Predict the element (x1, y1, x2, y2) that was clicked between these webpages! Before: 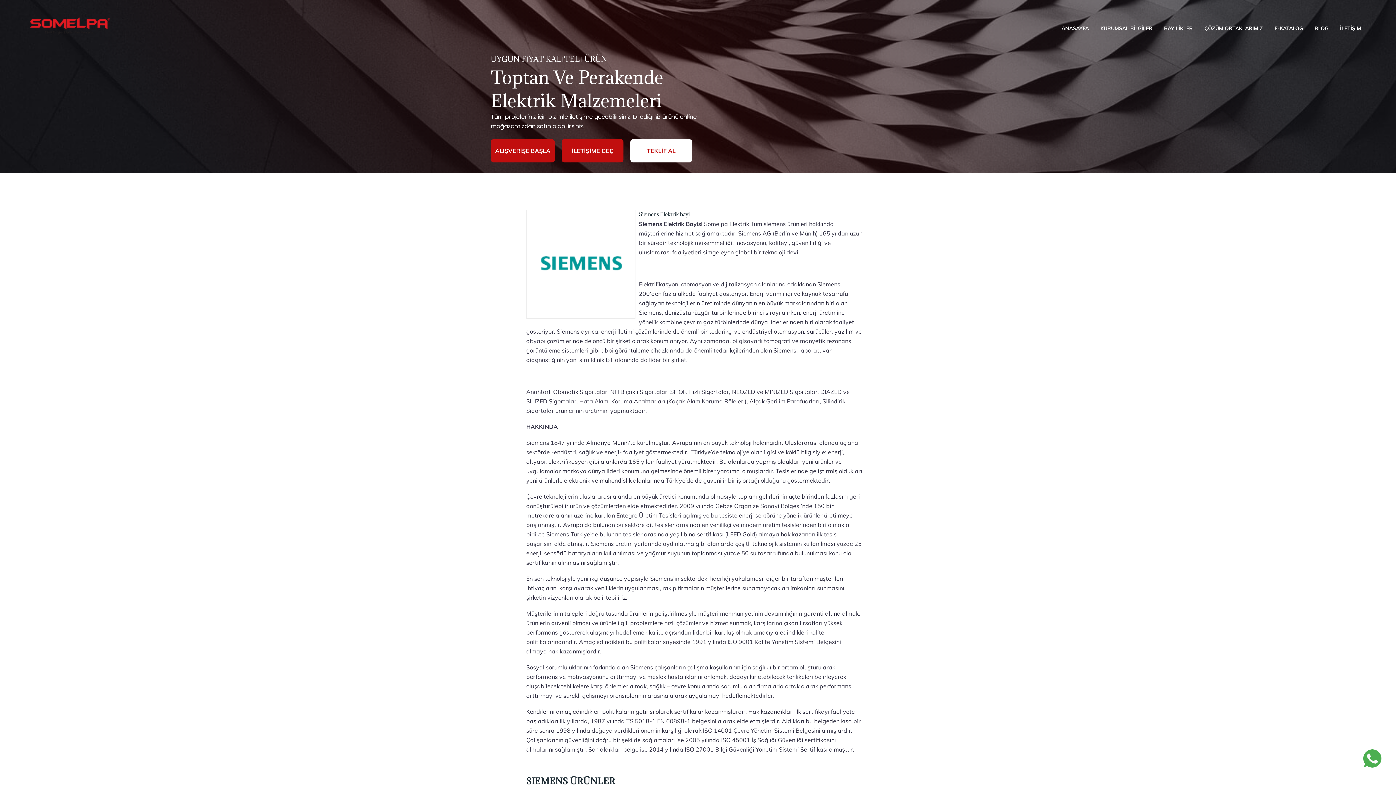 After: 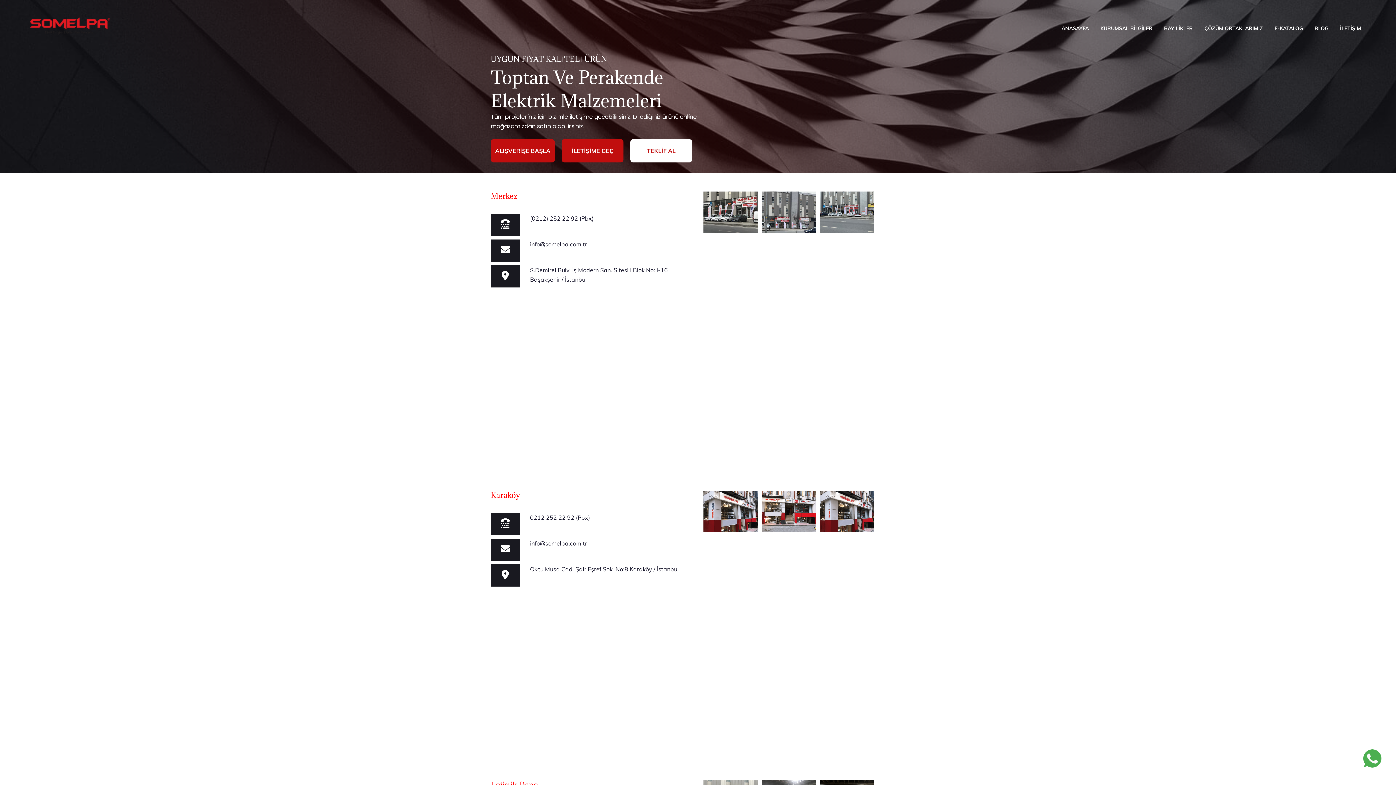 Action: label: İLETİŞİM bbox: (1334, 15, 1367, 41)